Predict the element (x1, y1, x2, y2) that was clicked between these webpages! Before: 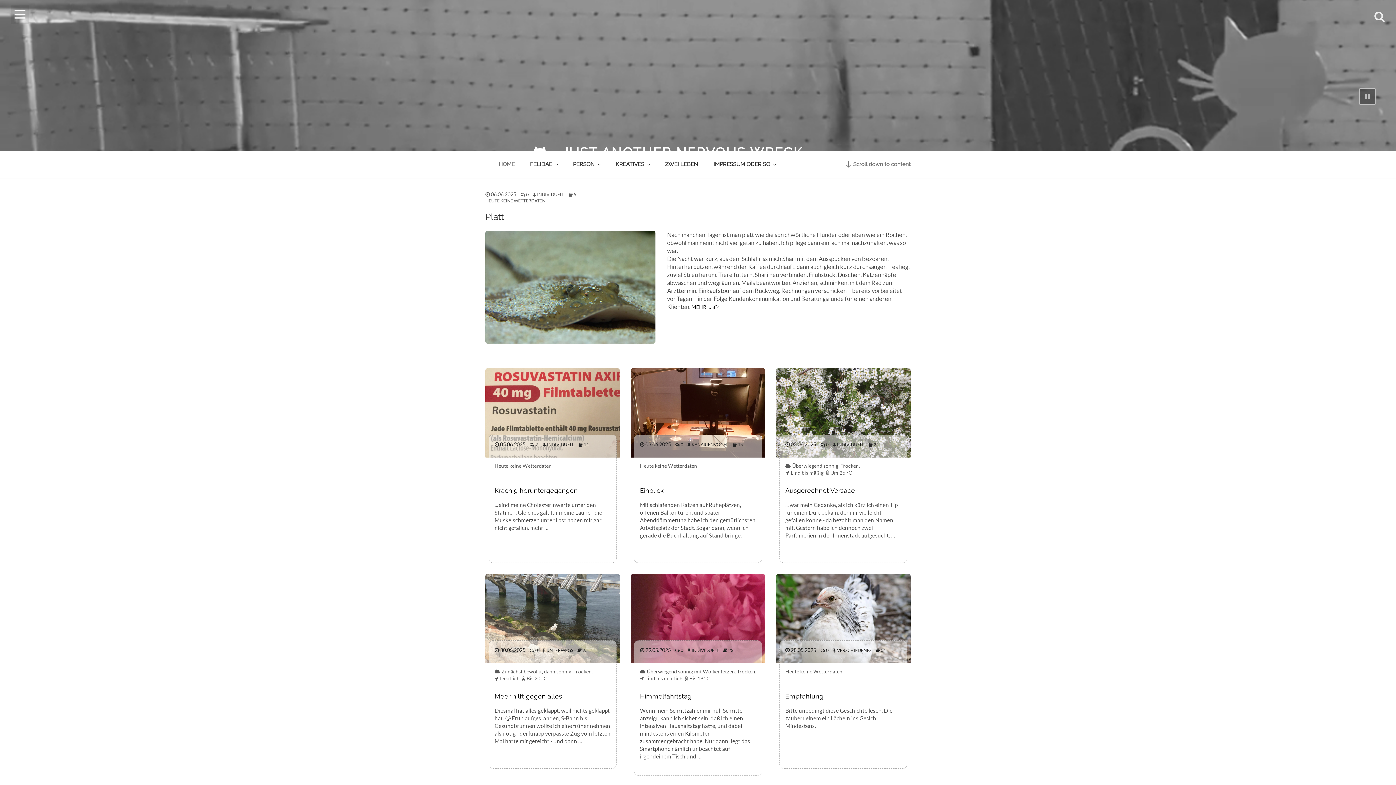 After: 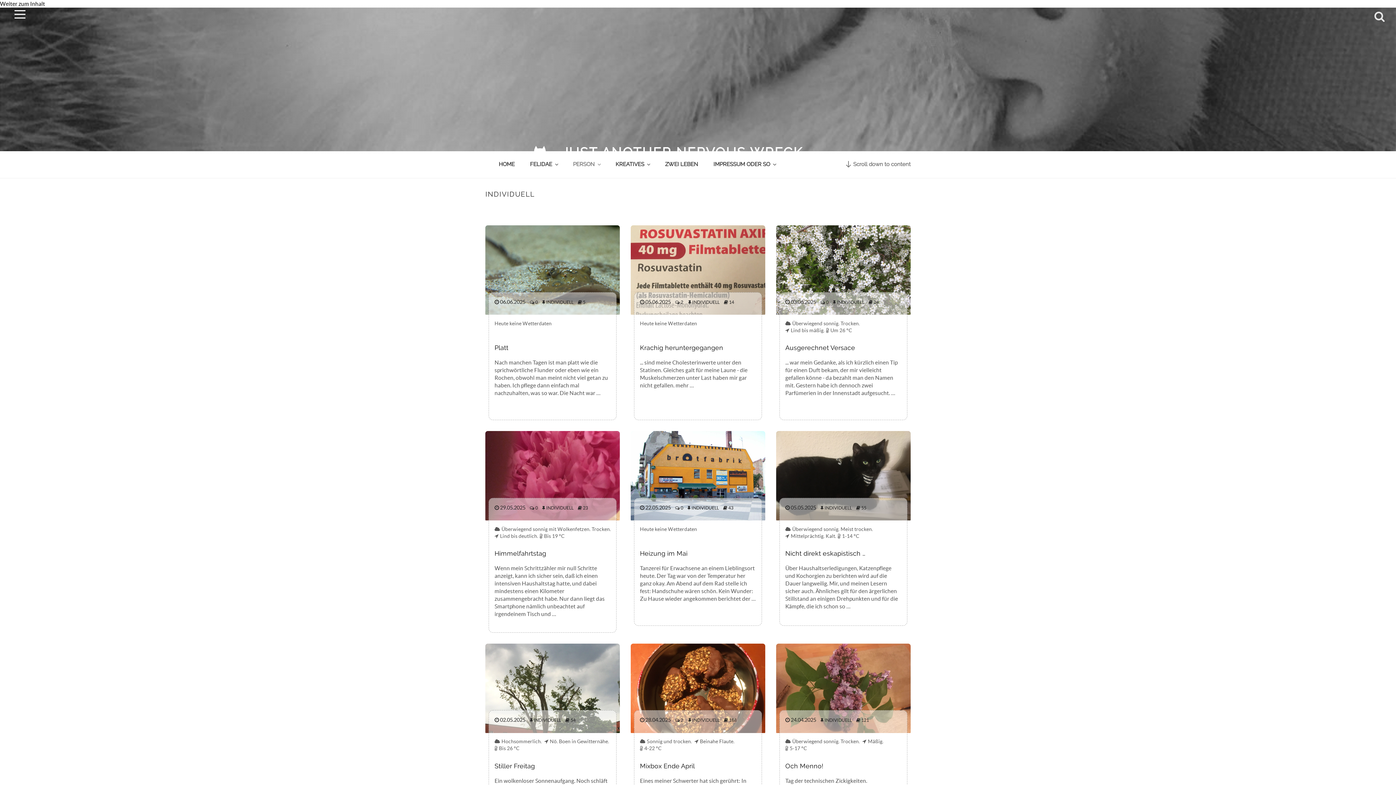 Action: bbox: (547, 442, 574, 447) label: INDIVIDUELL